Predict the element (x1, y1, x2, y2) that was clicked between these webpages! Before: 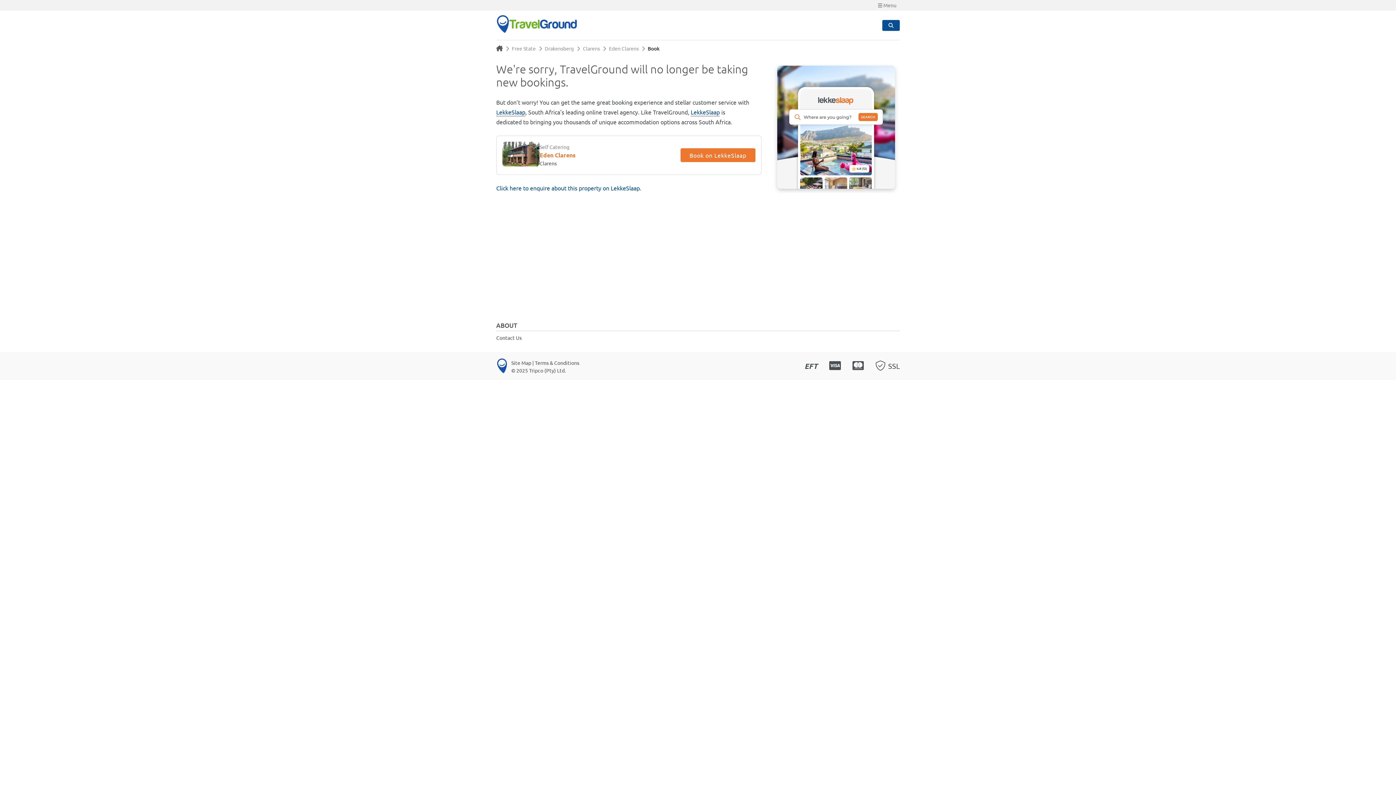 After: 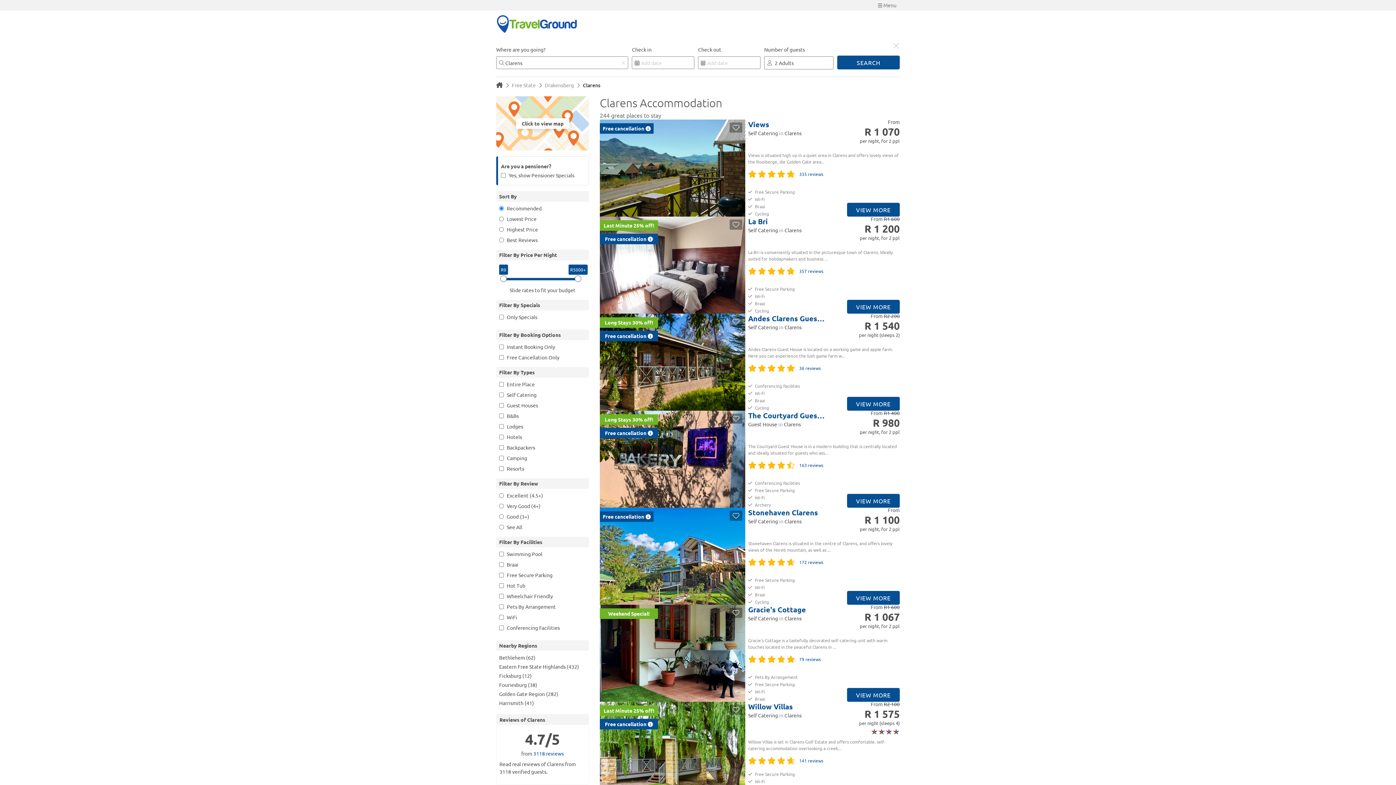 Action: bbox: (583, 45, 600, 51) label: Clarens